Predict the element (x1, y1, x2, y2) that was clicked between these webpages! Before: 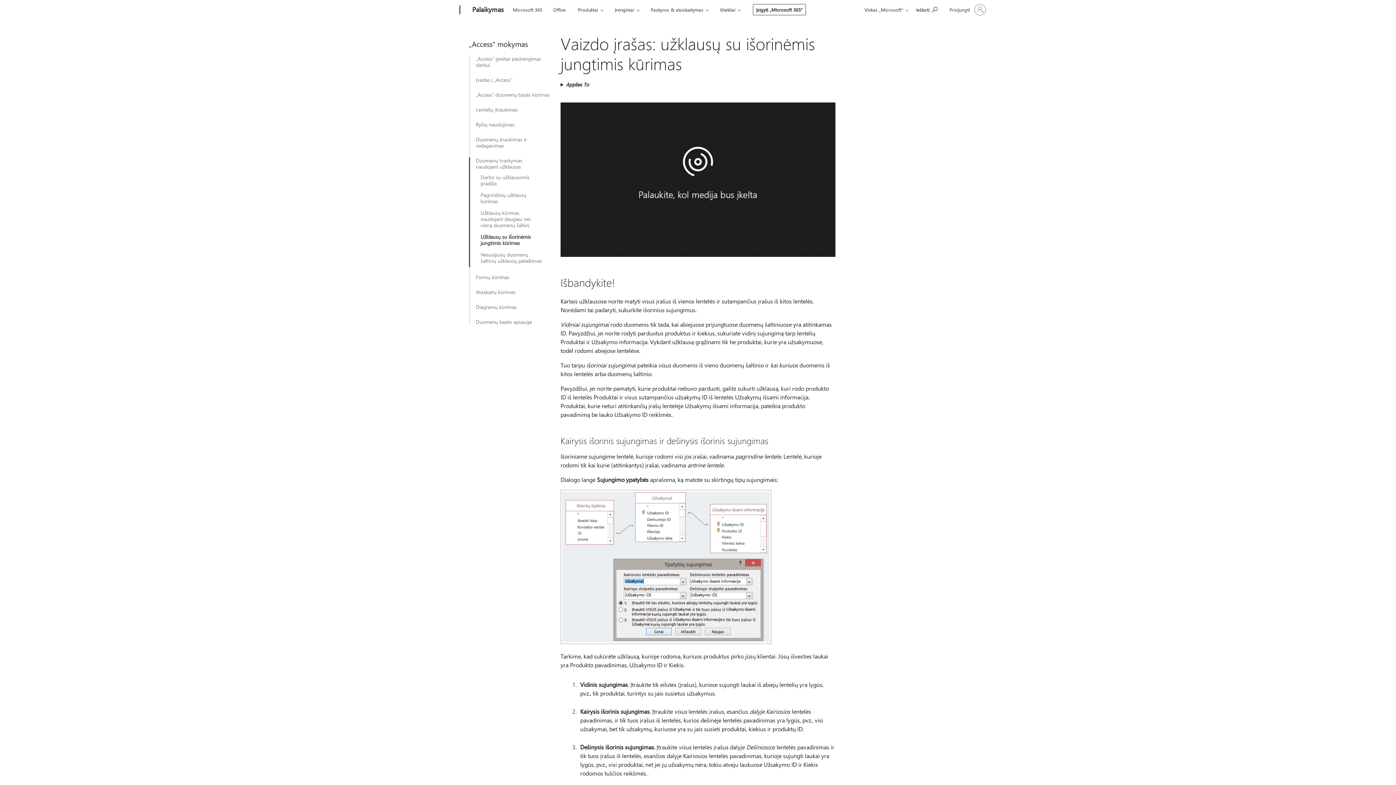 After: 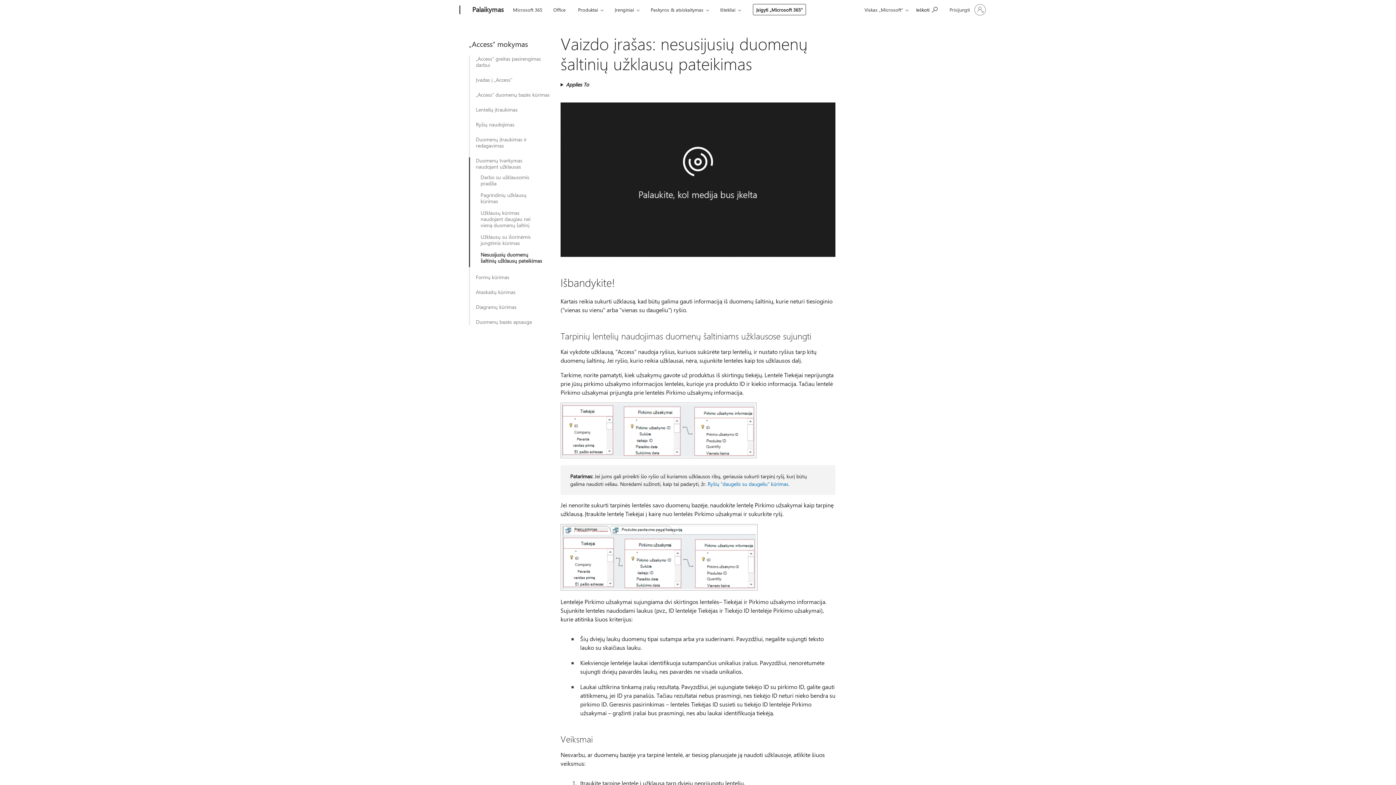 Action: bbox: (480, 251, 542, 263) label: Nesusijusių duomenų šaltinių užklausų pateikimas